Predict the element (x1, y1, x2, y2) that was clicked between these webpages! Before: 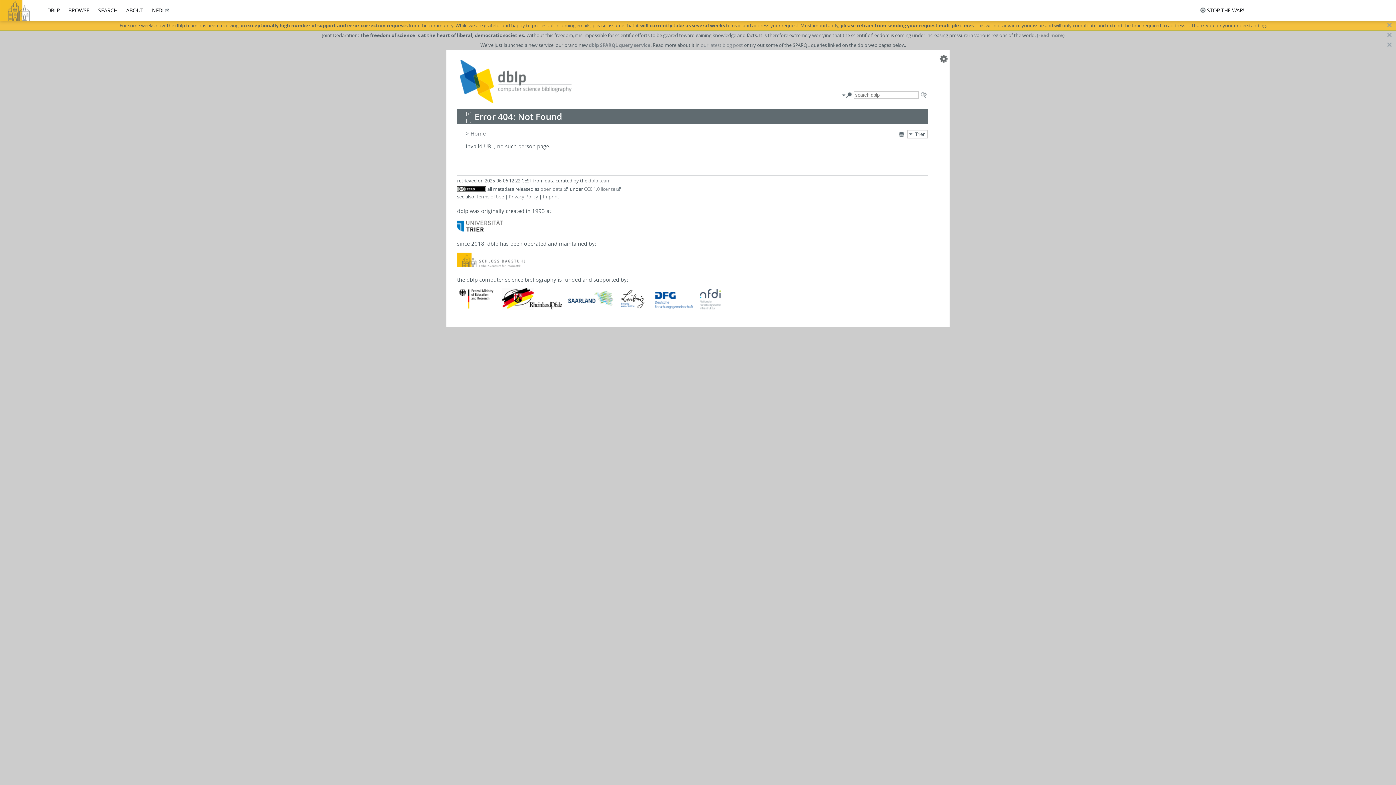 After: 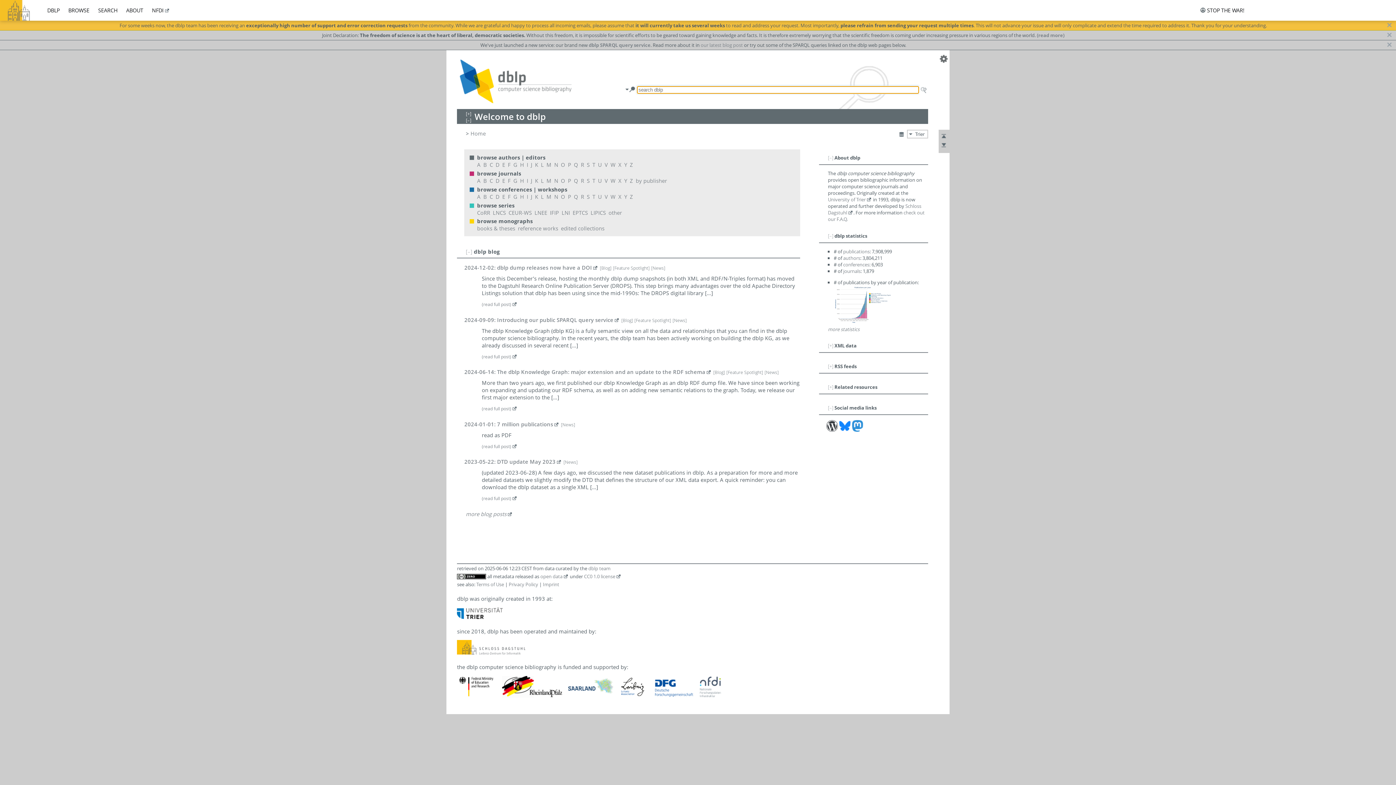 Action: label: Home bbox: (470, 129, 485, 136)